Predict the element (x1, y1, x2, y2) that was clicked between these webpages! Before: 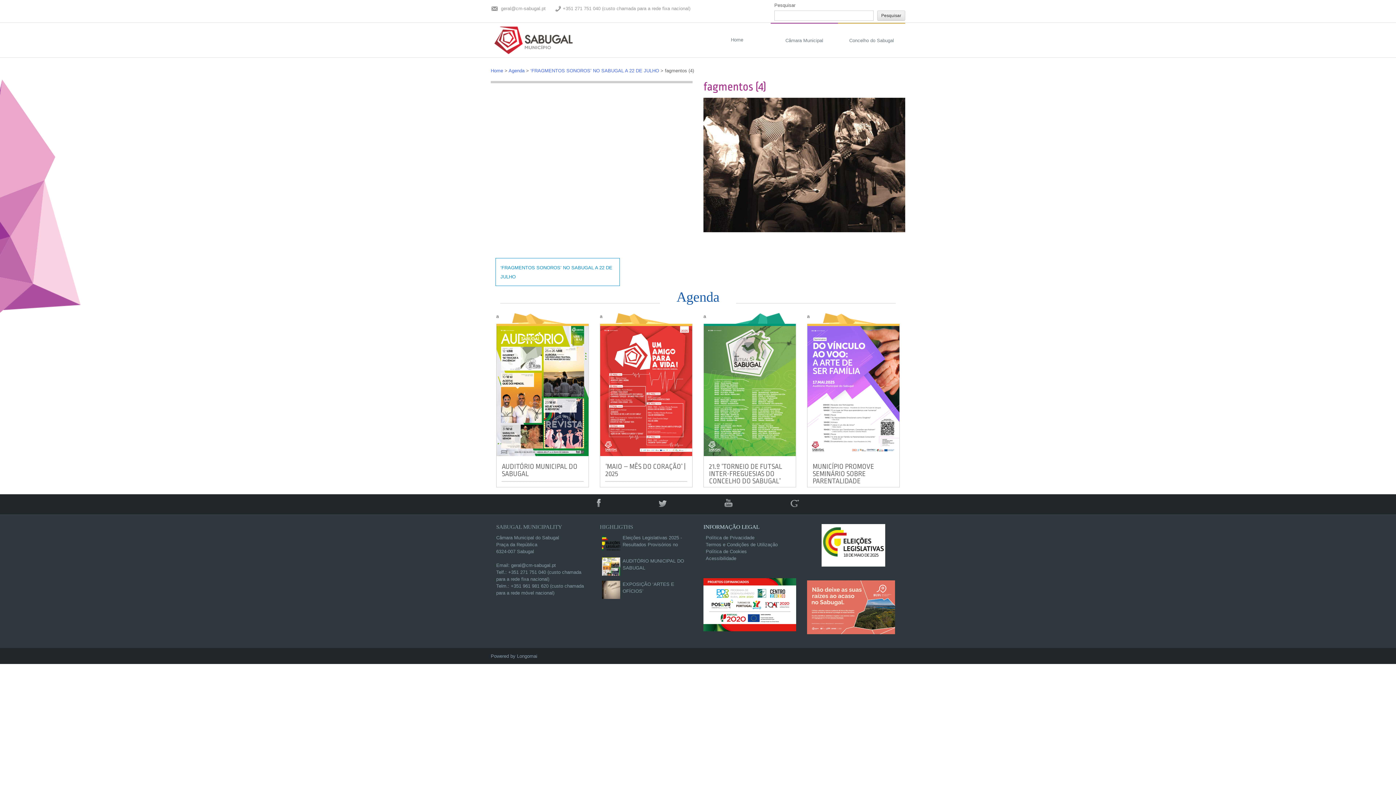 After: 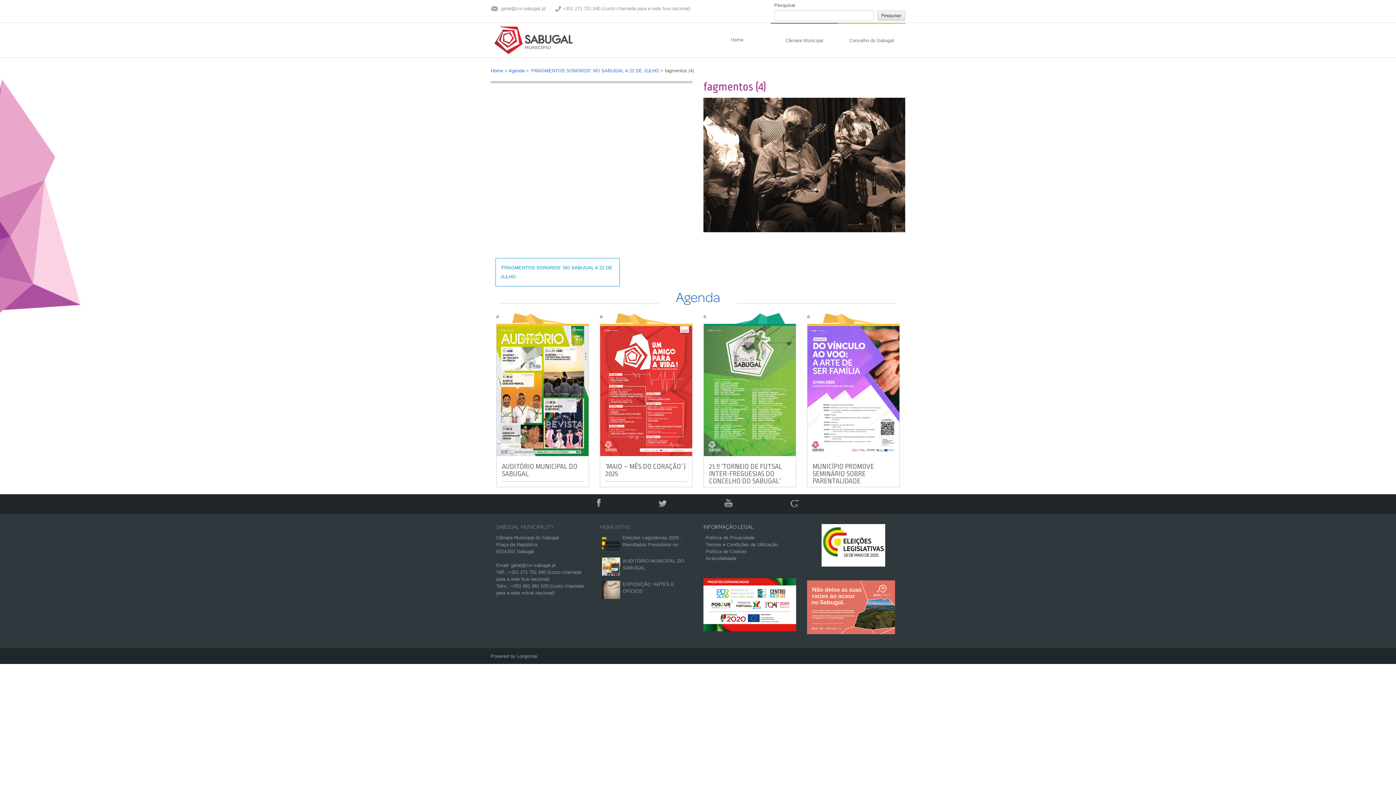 Action: bbox: (695, 503, 696, 509) label:  